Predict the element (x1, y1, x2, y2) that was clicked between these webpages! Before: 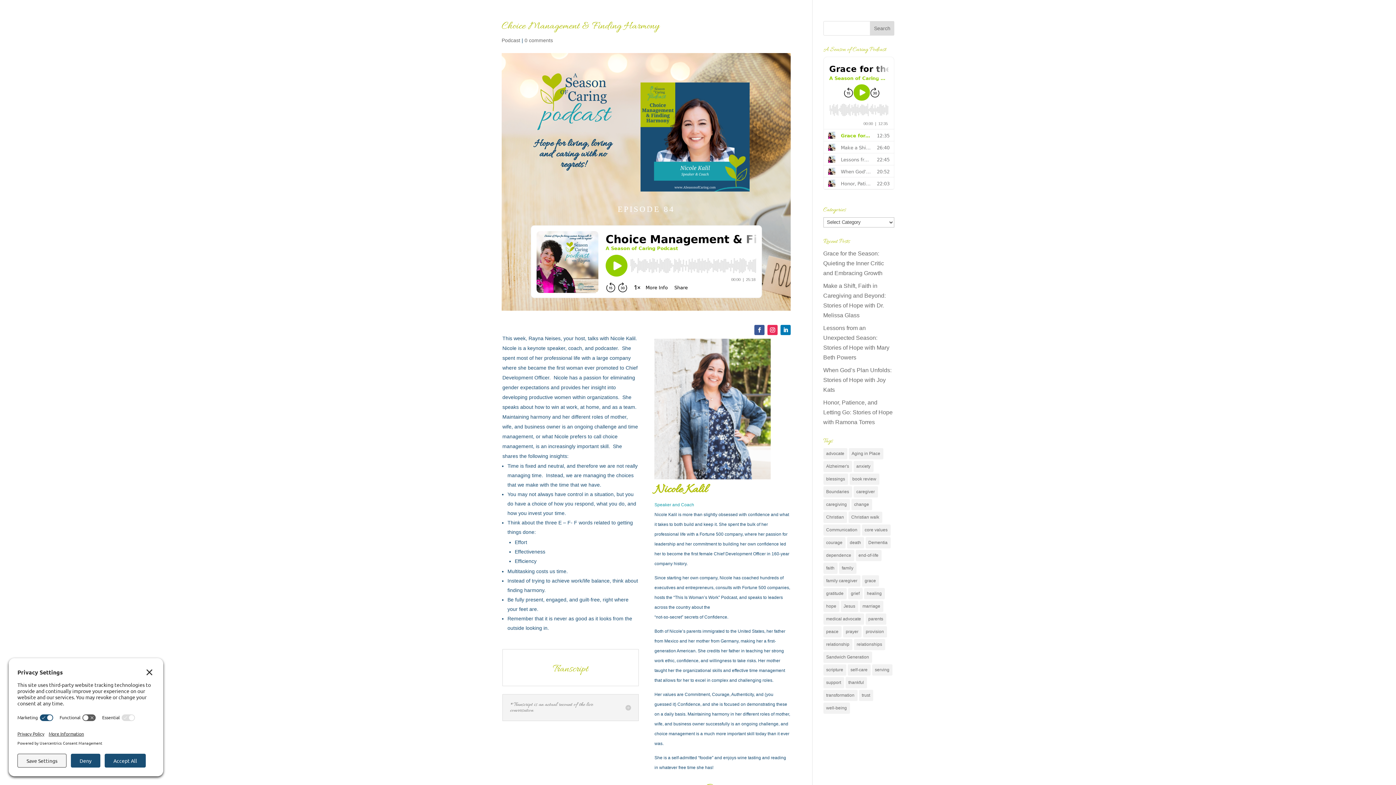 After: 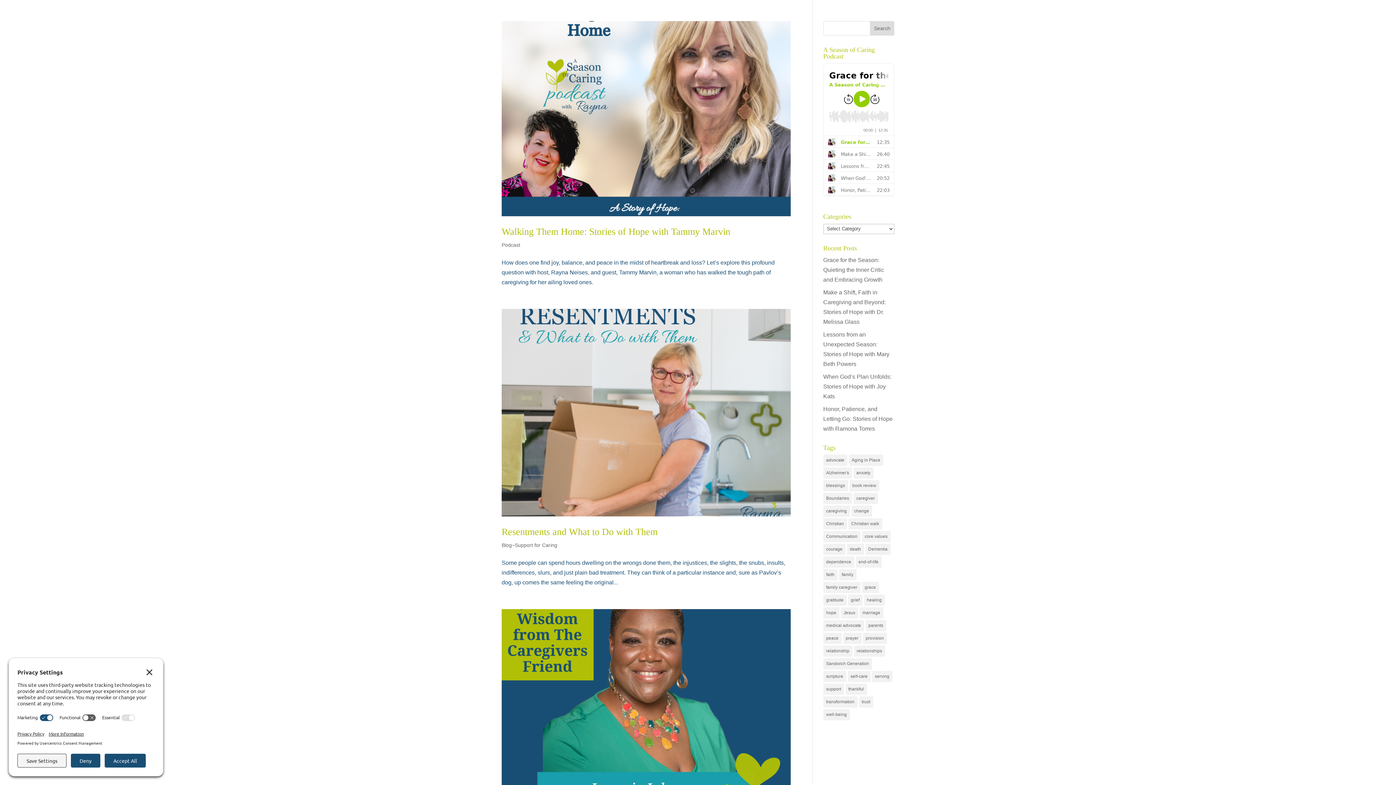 Action: label: peace (17 items) bbox: (823, 626, 841, 637)